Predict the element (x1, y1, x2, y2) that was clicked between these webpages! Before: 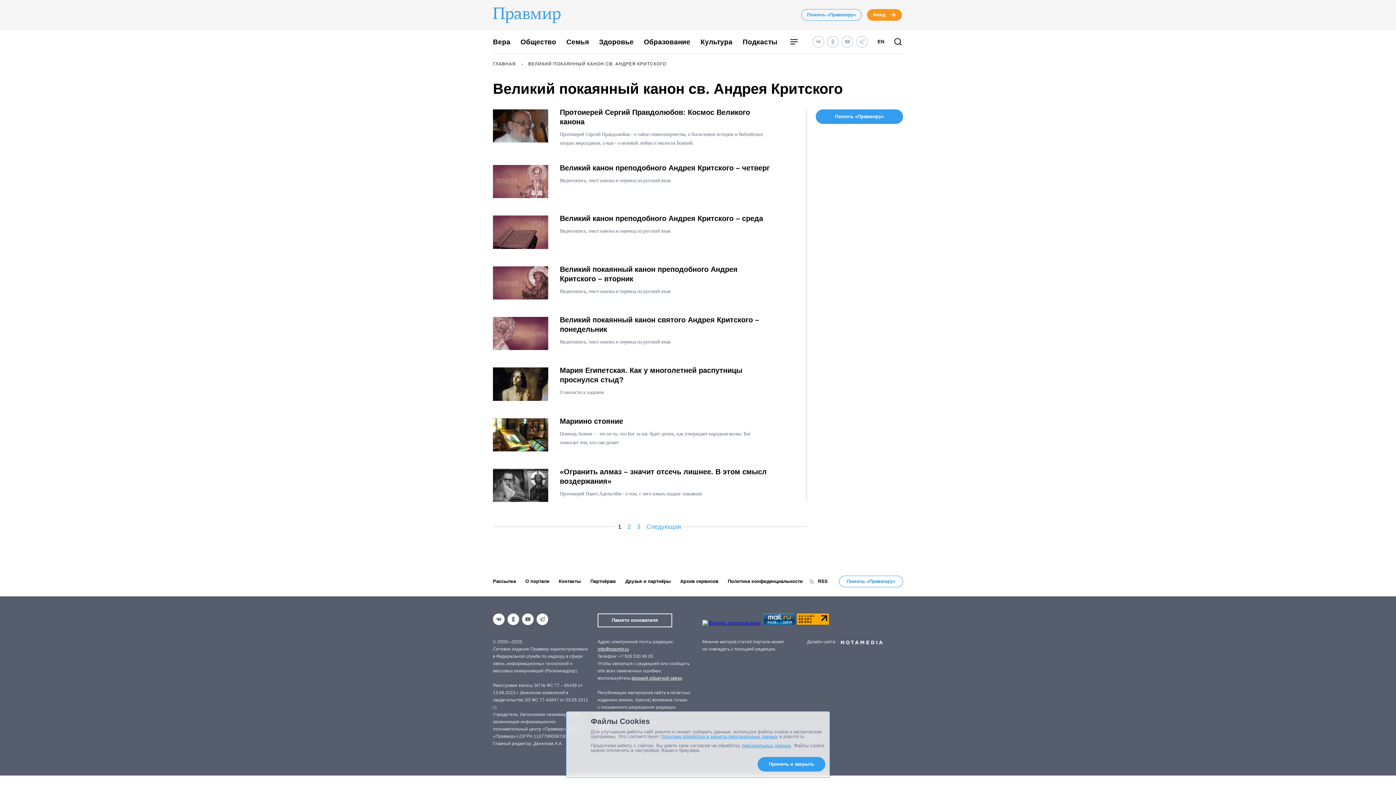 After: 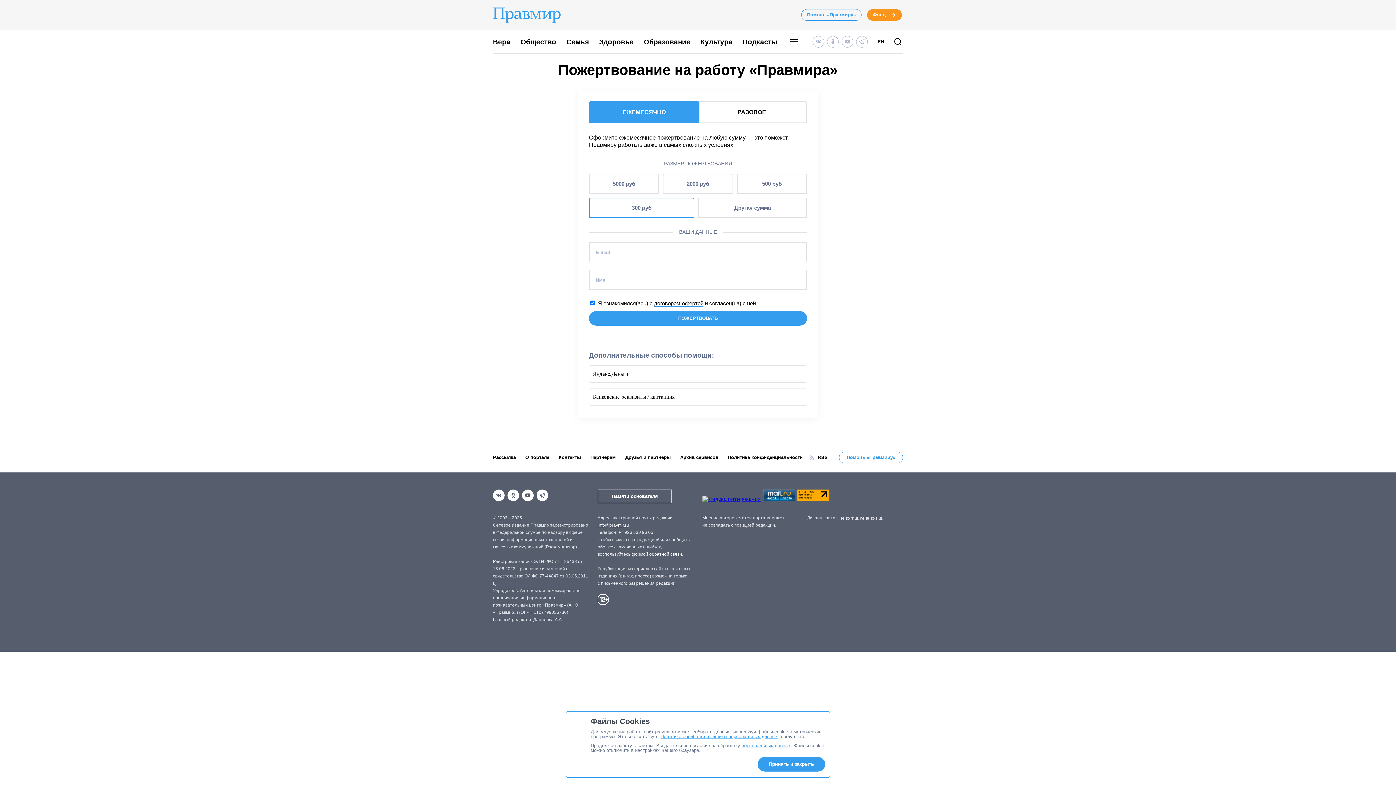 Action: bbox: (839, 576, 903, 587) label: Помочь «Правмиру»